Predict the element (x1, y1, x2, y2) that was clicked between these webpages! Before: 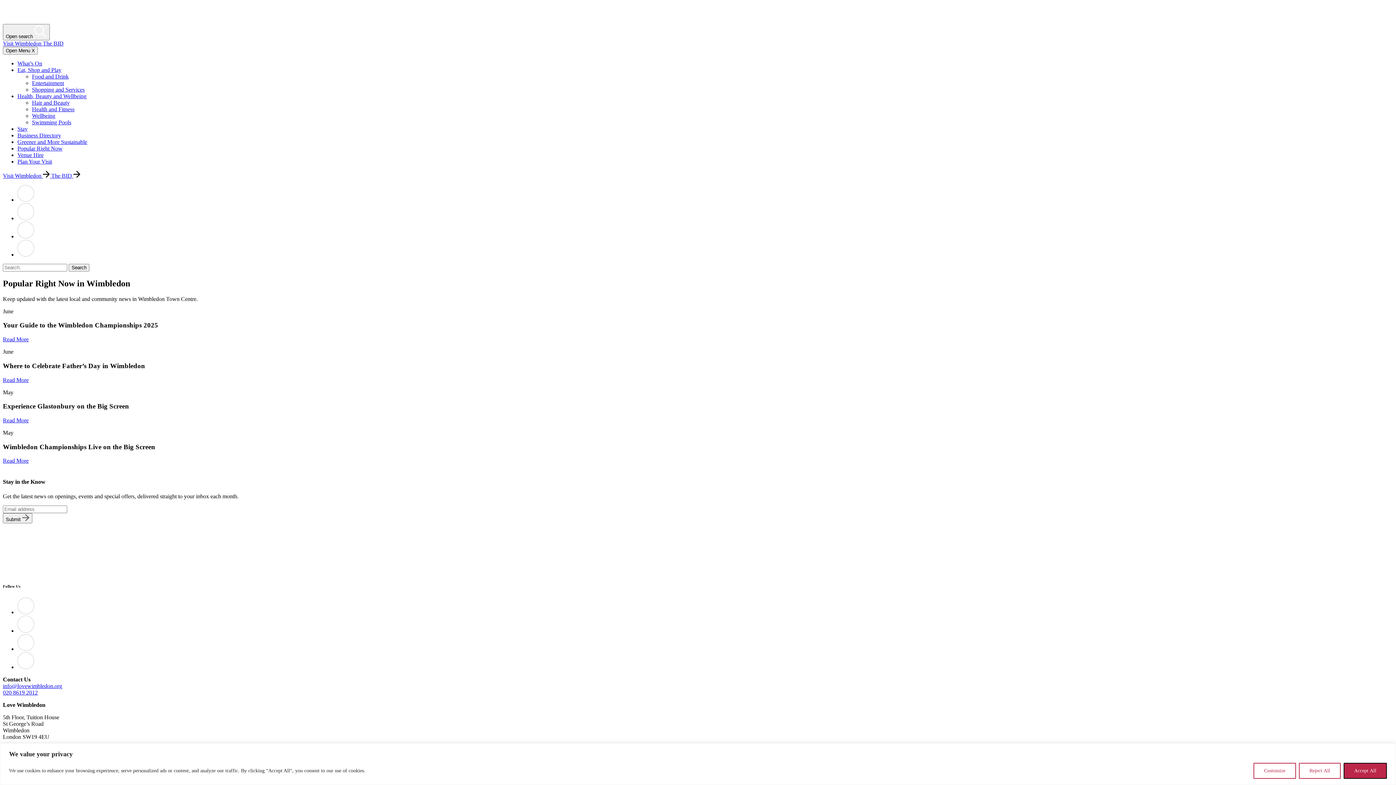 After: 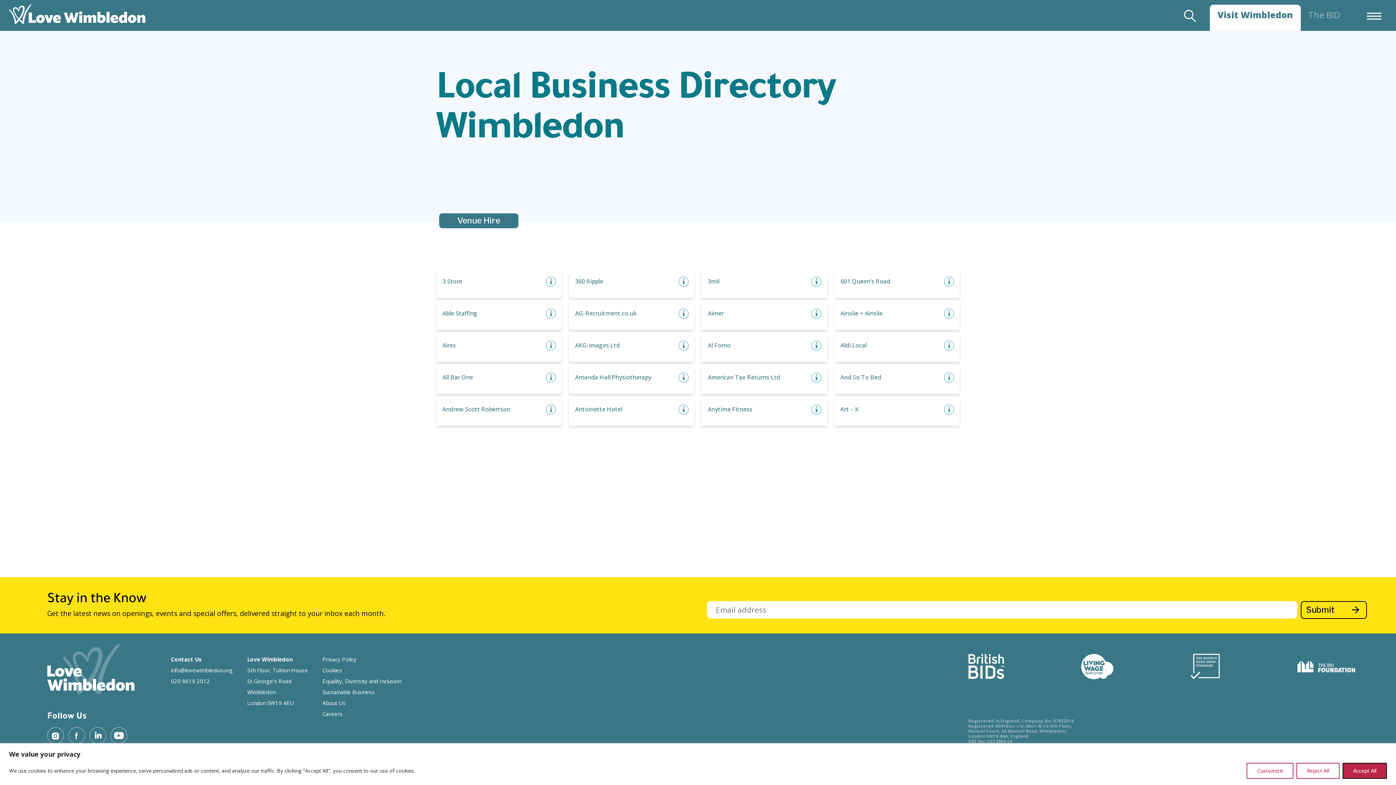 Action: bbox: (17, 132, 61, 138) label: Business Directory